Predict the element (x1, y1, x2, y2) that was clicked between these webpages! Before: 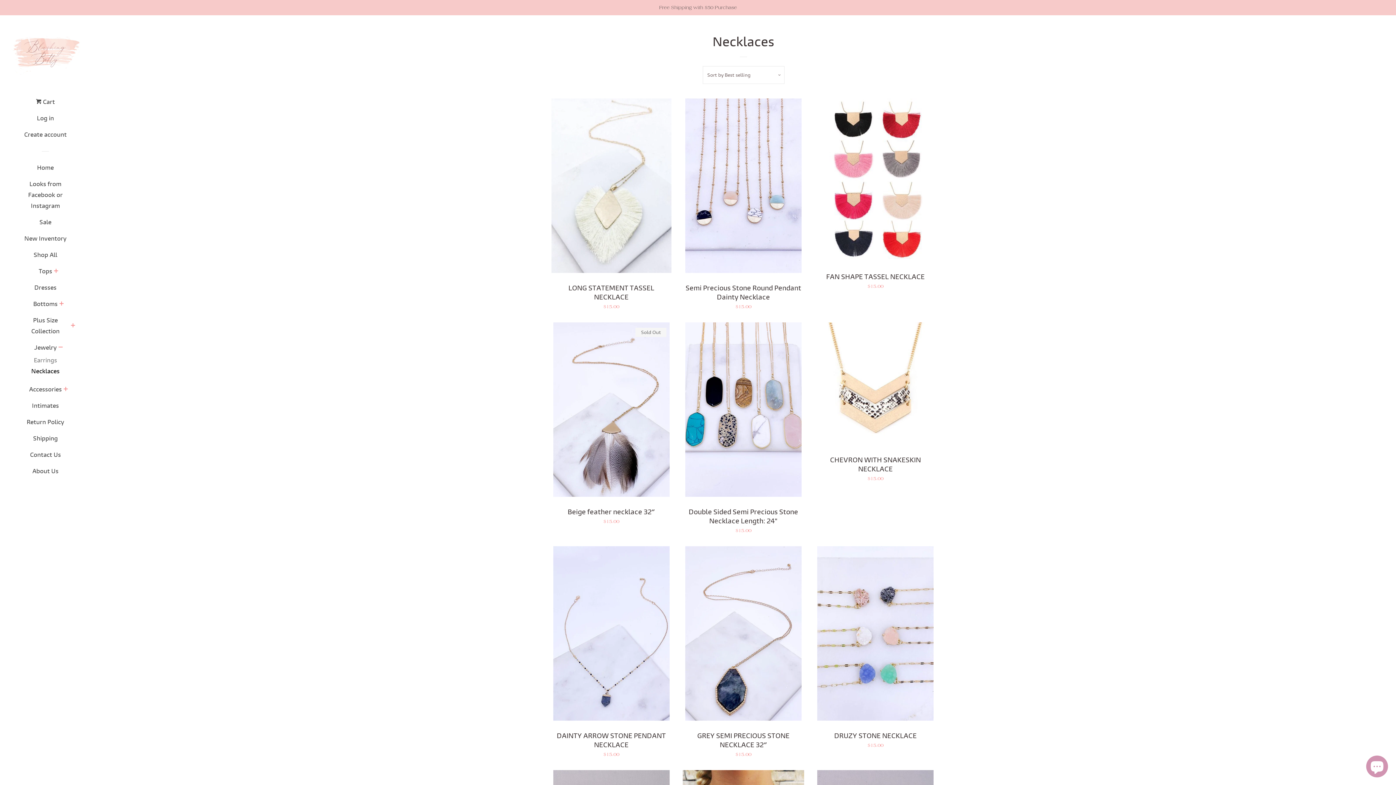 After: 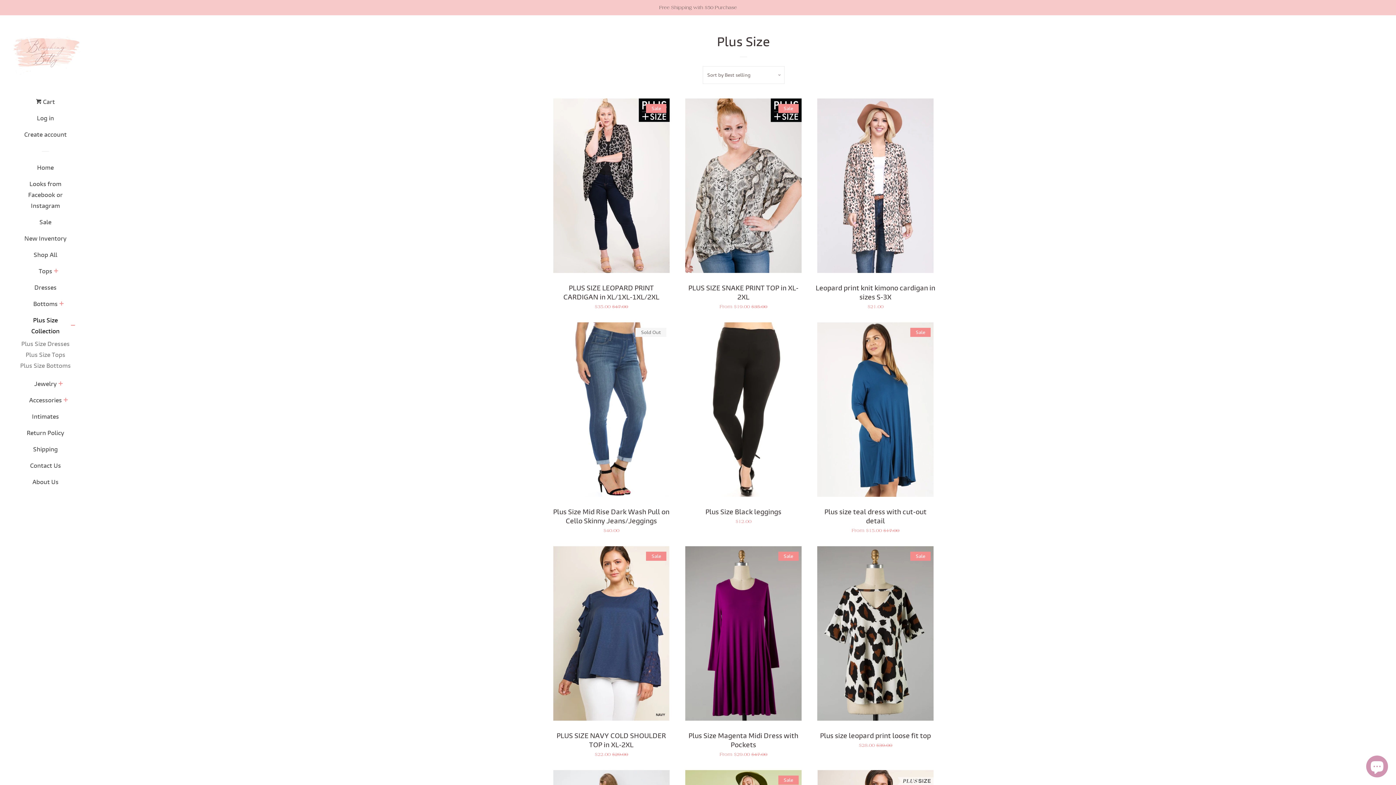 Action: label: Plus Size Collection bbox: (21, 315, 69, 342)